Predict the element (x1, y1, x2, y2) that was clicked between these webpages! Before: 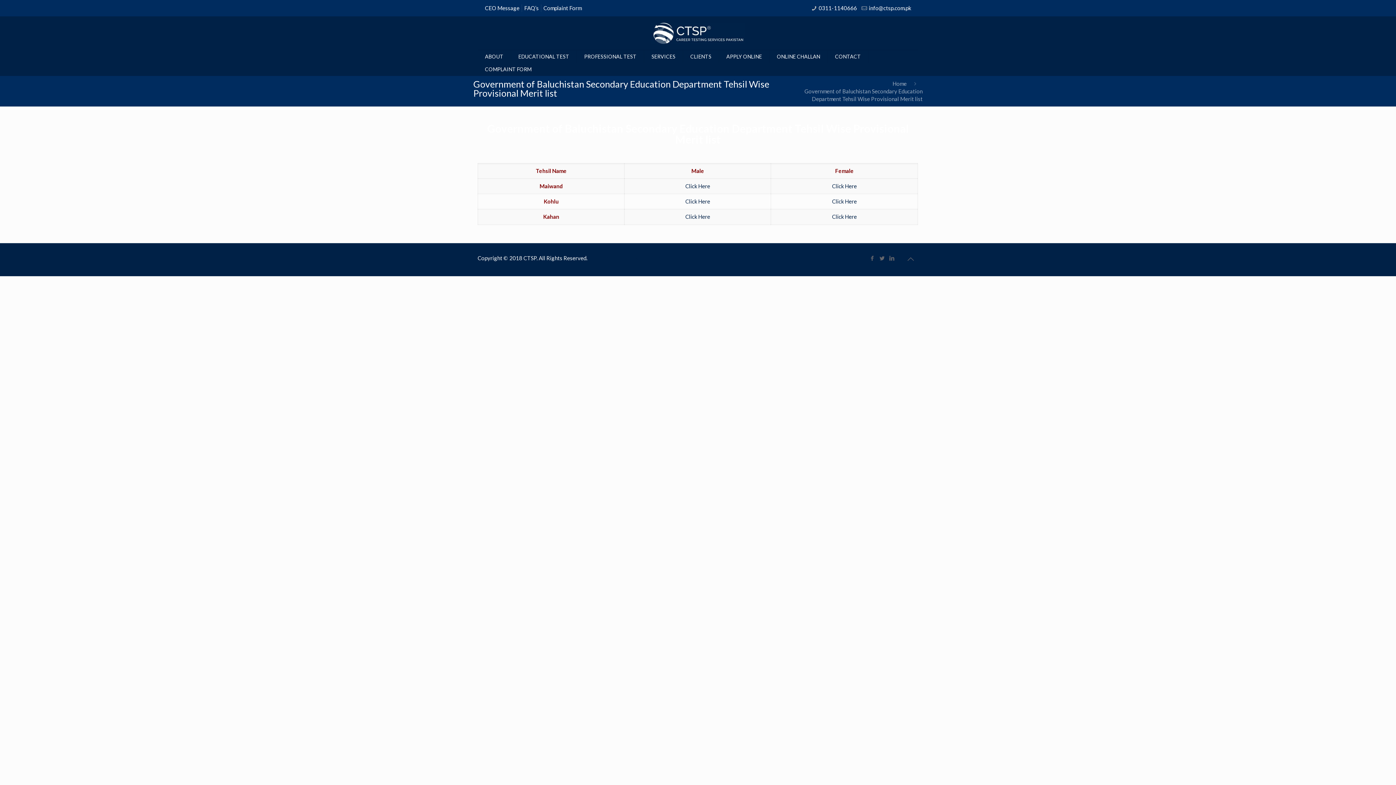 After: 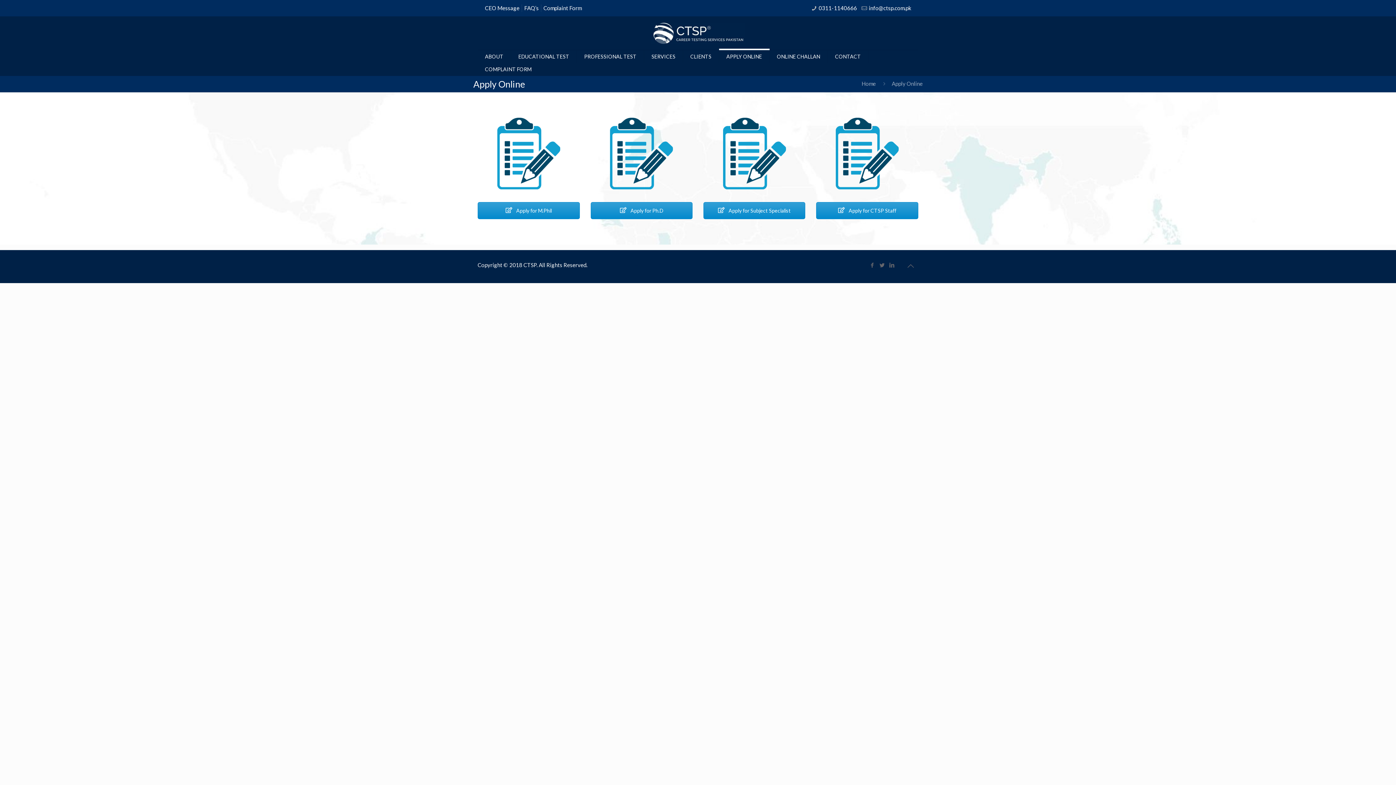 Action: label: APPLY ONLINE bbox: (719, 50, 769, 62)